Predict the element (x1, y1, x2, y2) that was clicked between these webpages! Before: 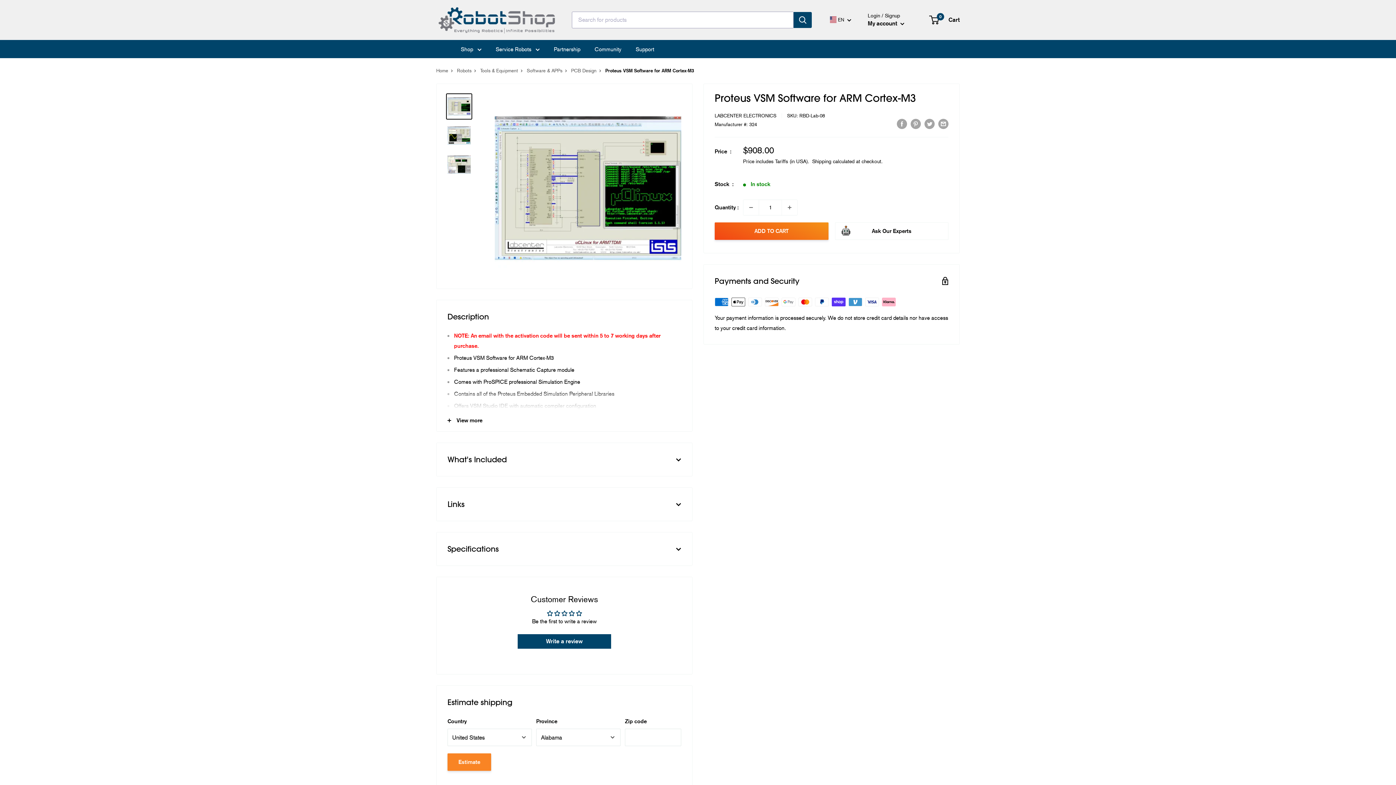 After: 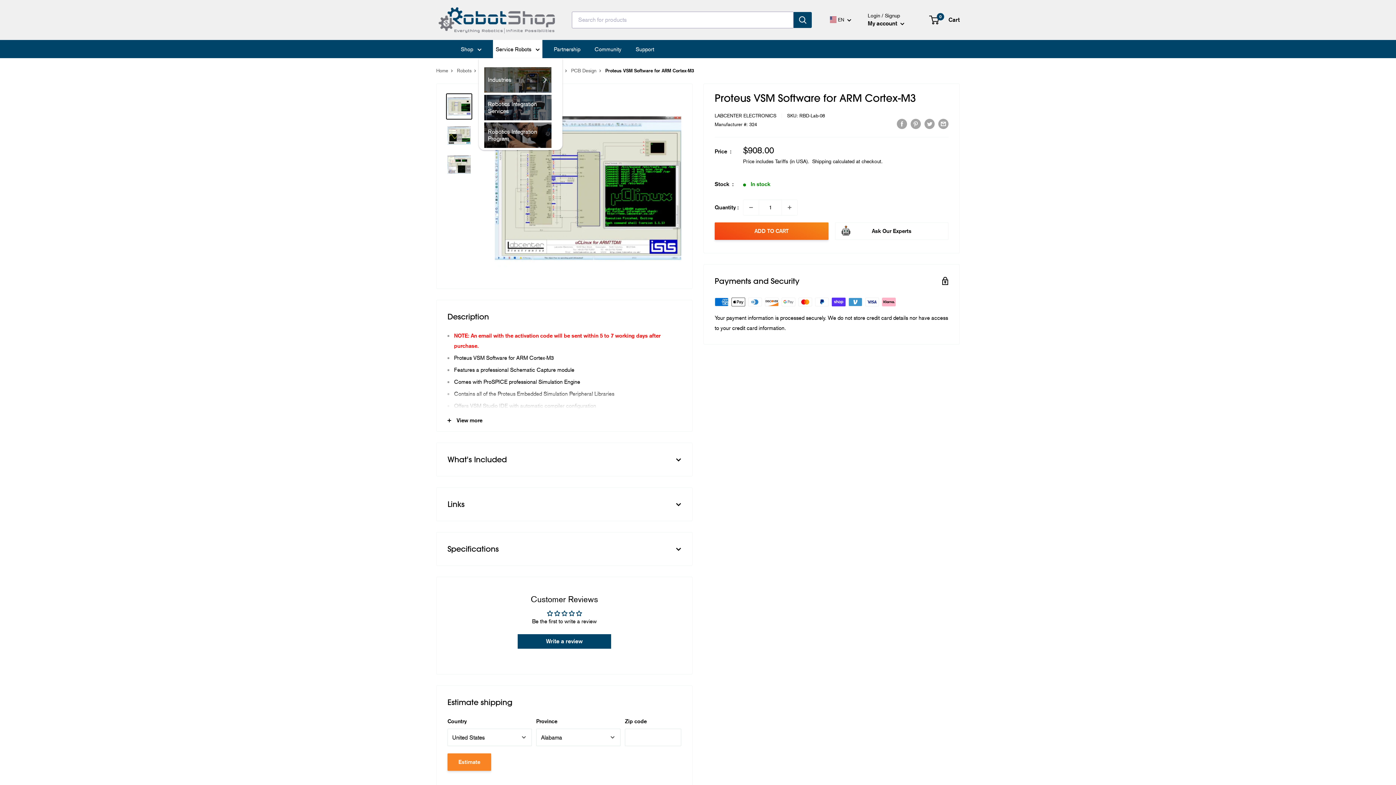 Action: label: Service Robots  bbox: (495, 44, 539, 54)